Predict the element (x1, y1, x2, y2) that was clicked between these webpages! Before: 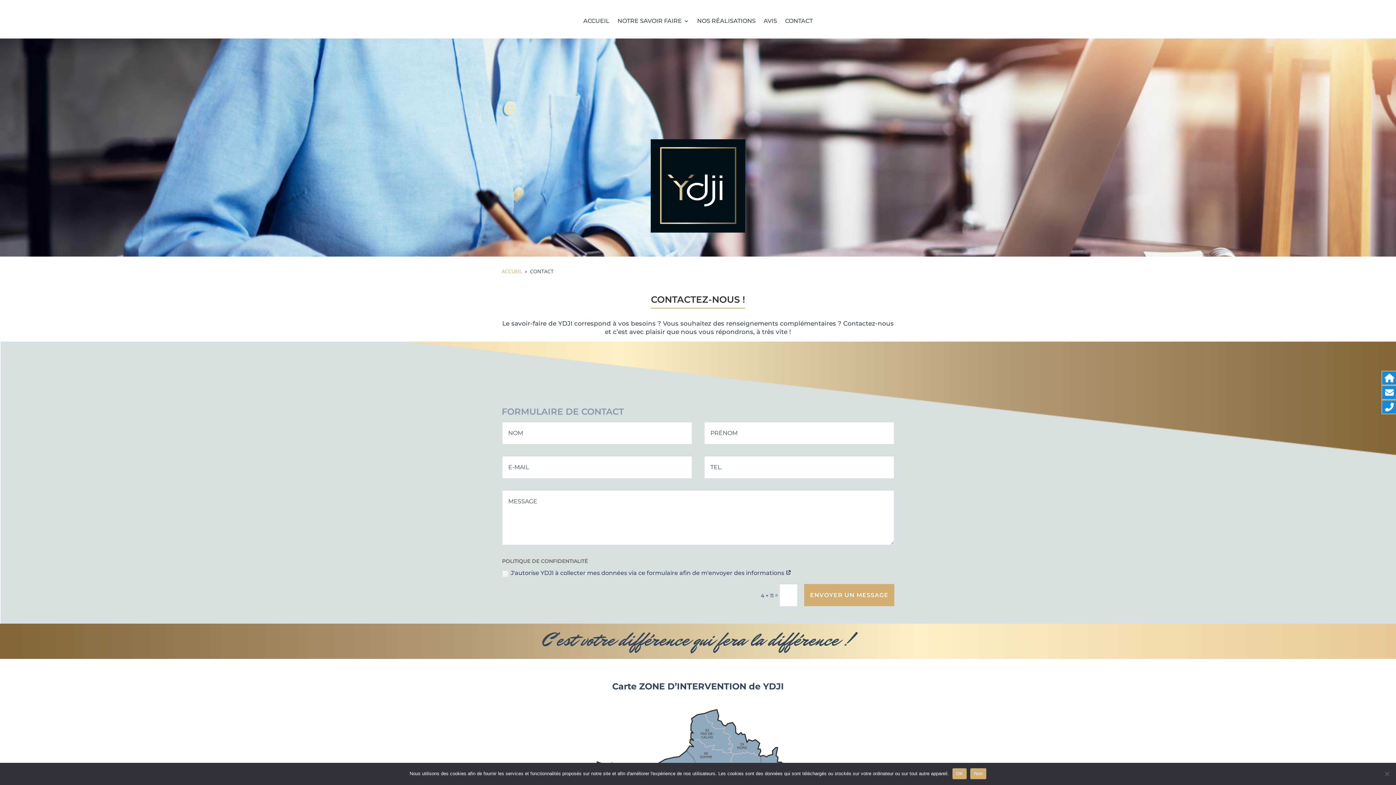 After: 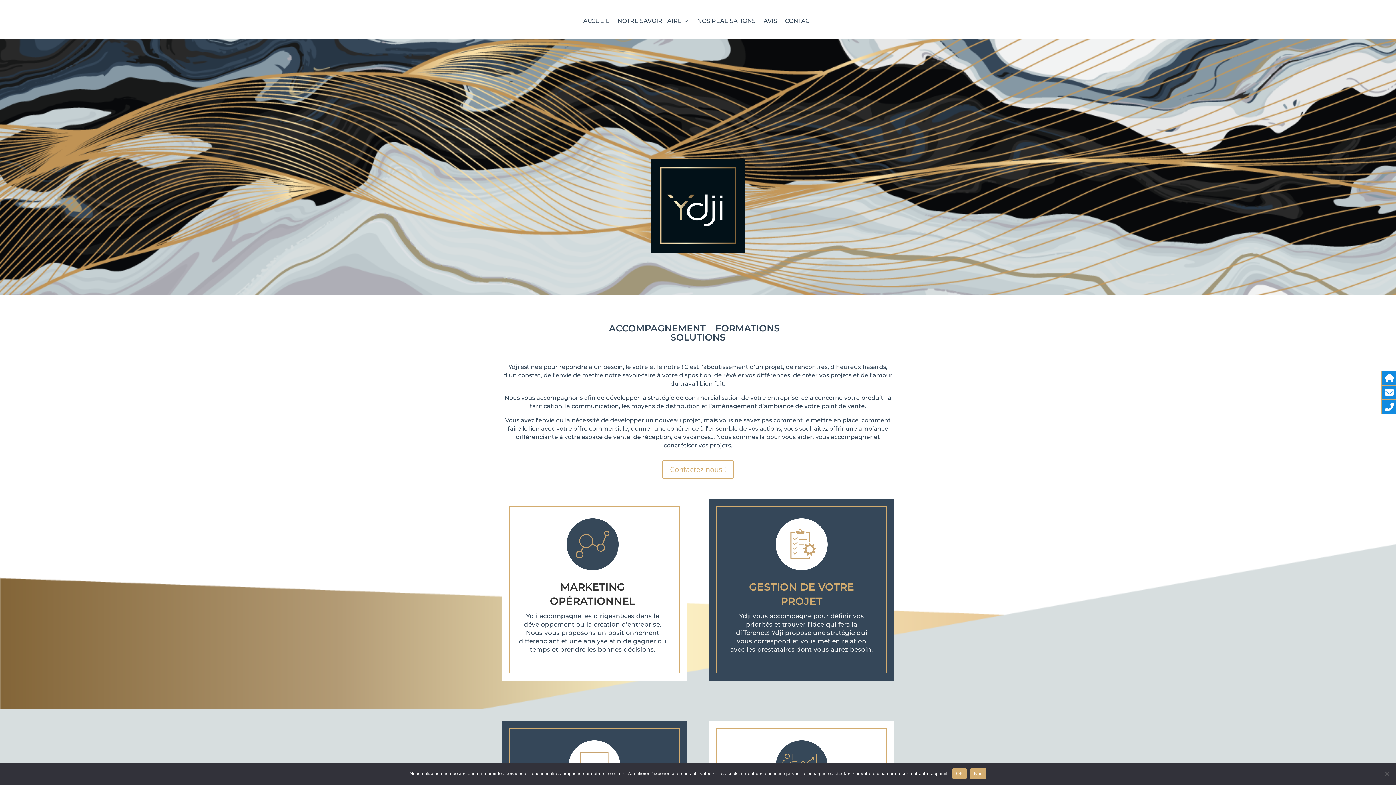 Action: bbox: (583, 18, 609, 26) label: ACCUEIL